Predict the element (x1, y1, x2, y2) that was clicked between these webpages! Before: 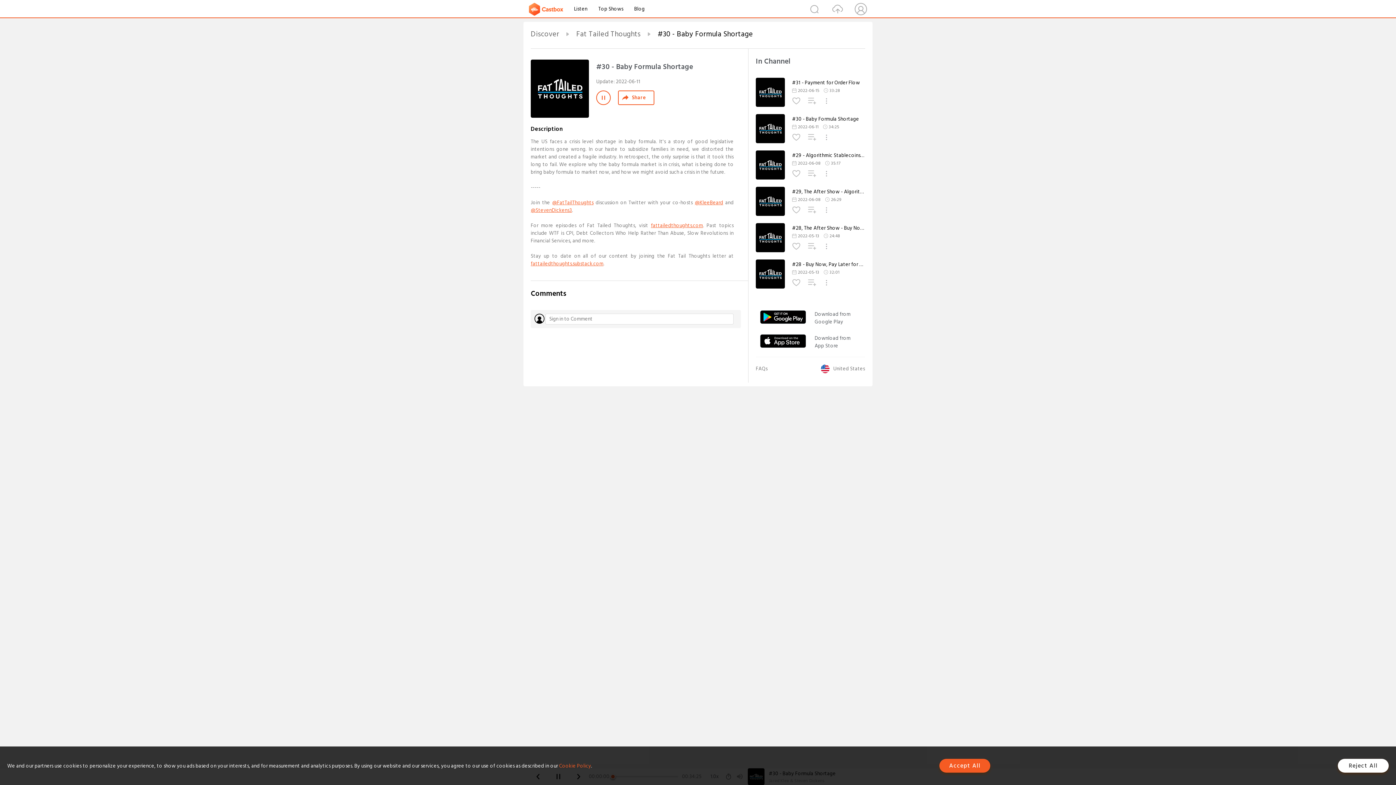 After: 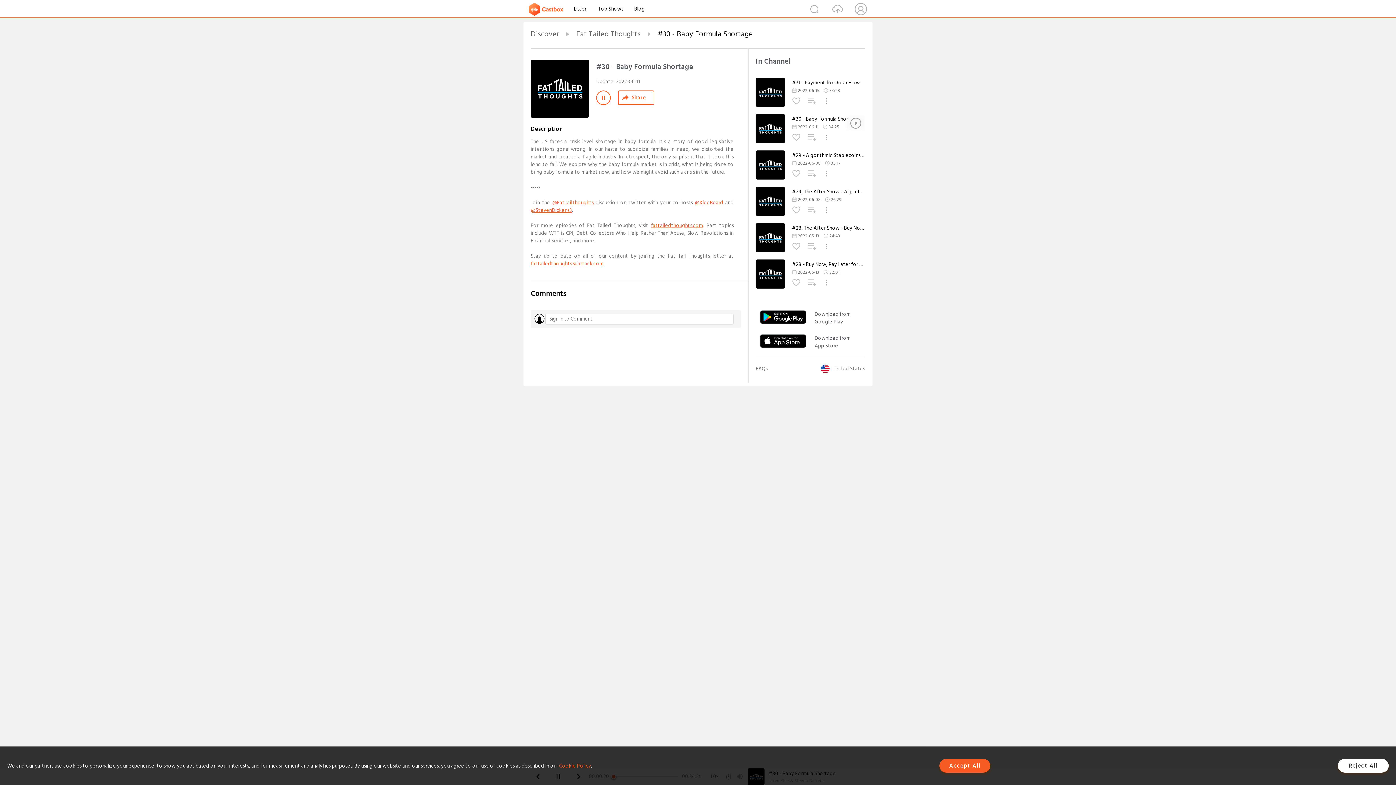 Action: bbox: (756, 137, 785, 145)